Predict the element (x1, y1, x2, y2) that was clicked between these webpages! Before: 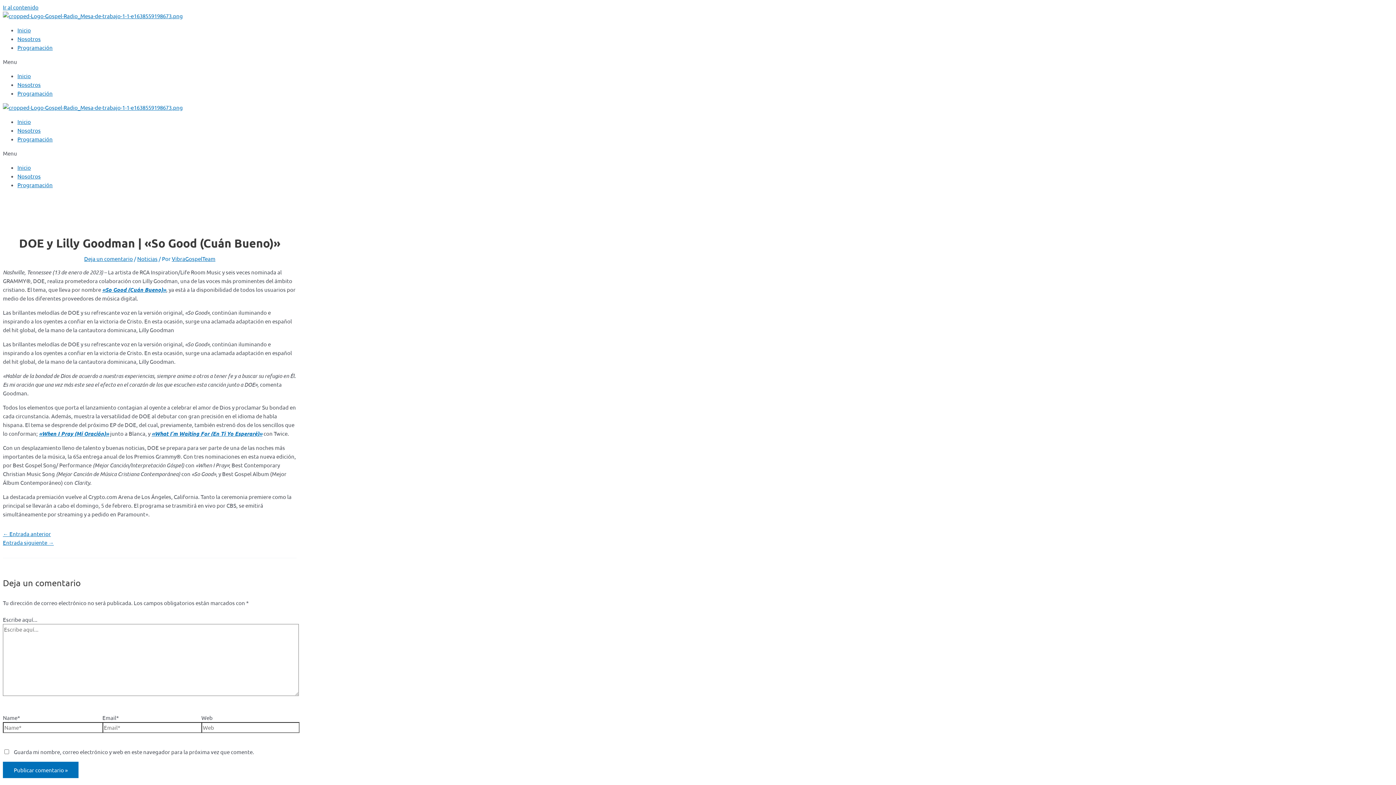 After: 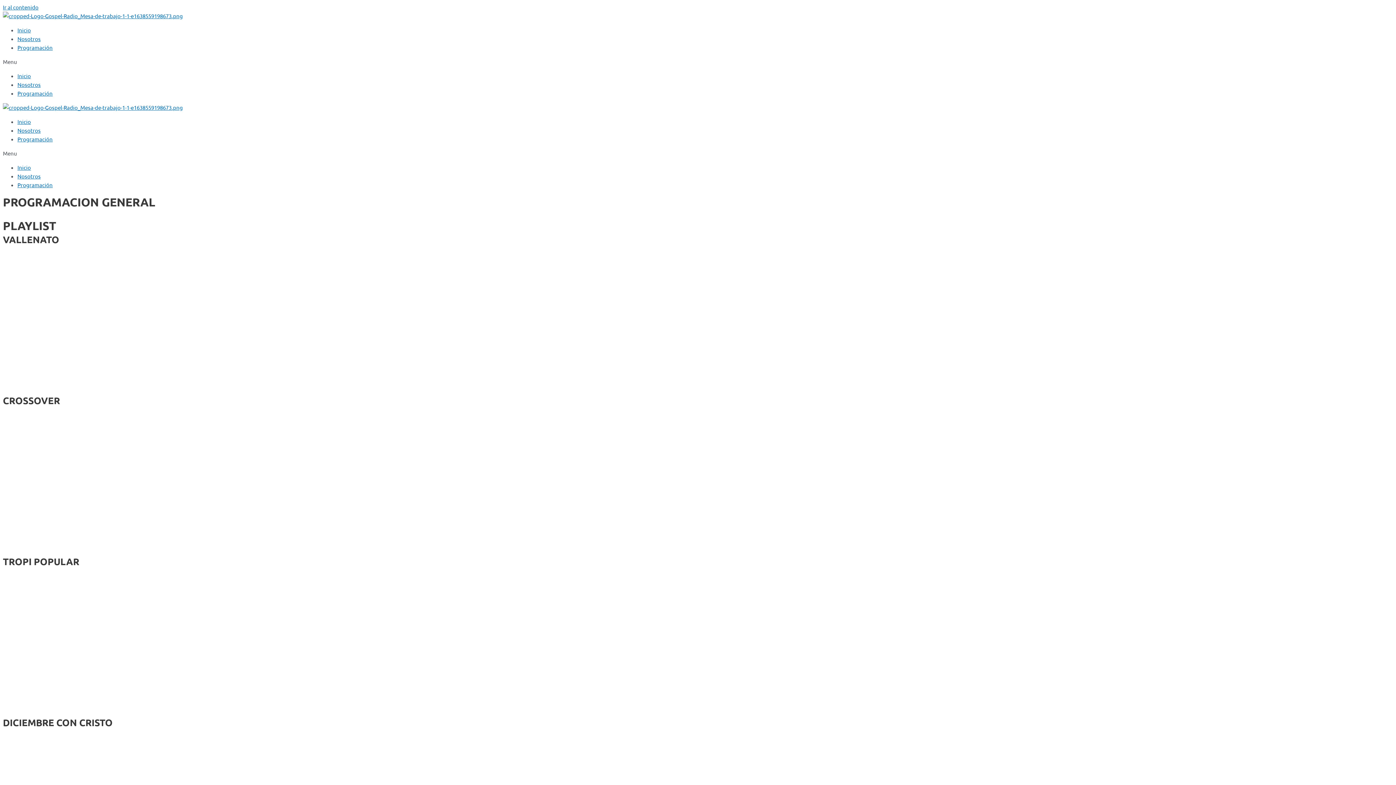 Action: label: Programación bbox: (17, 181, 52, 188)